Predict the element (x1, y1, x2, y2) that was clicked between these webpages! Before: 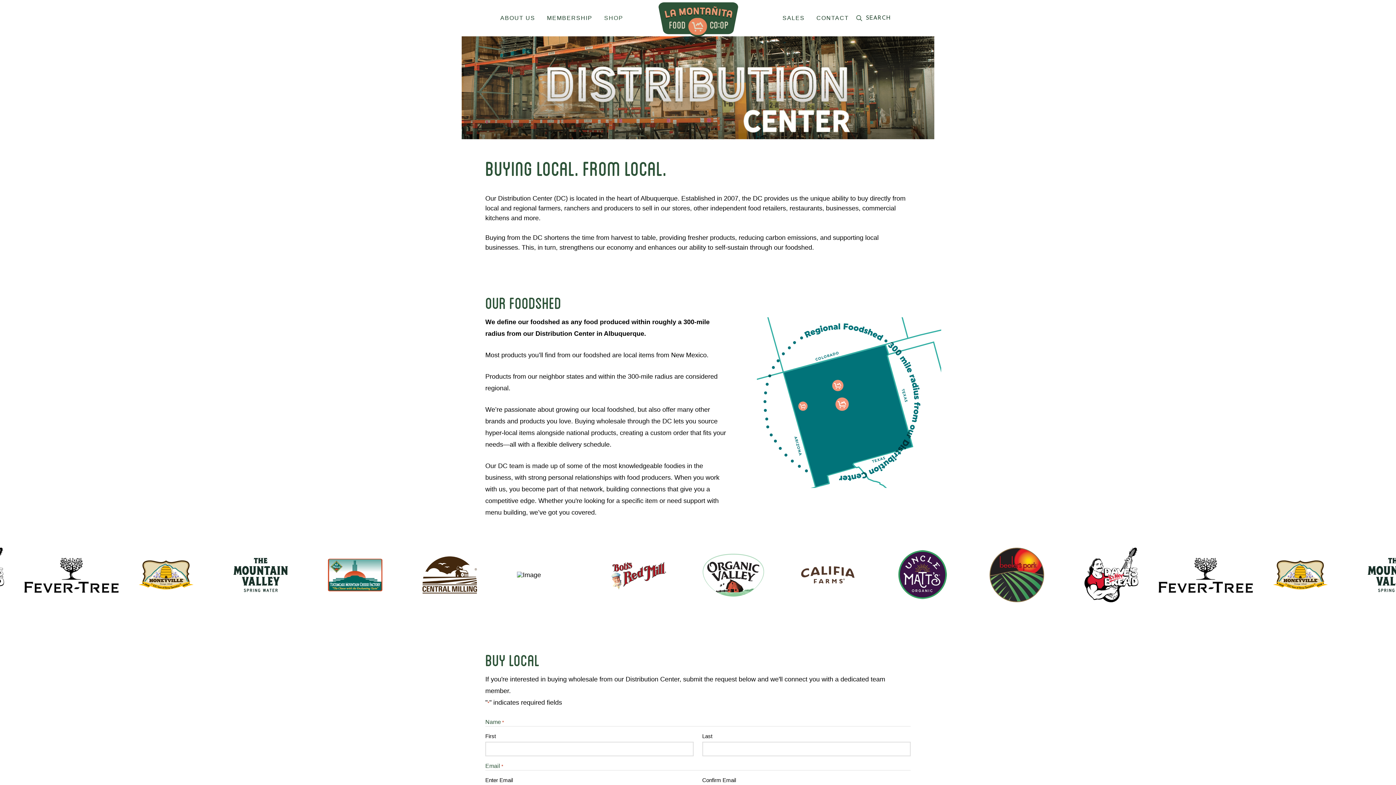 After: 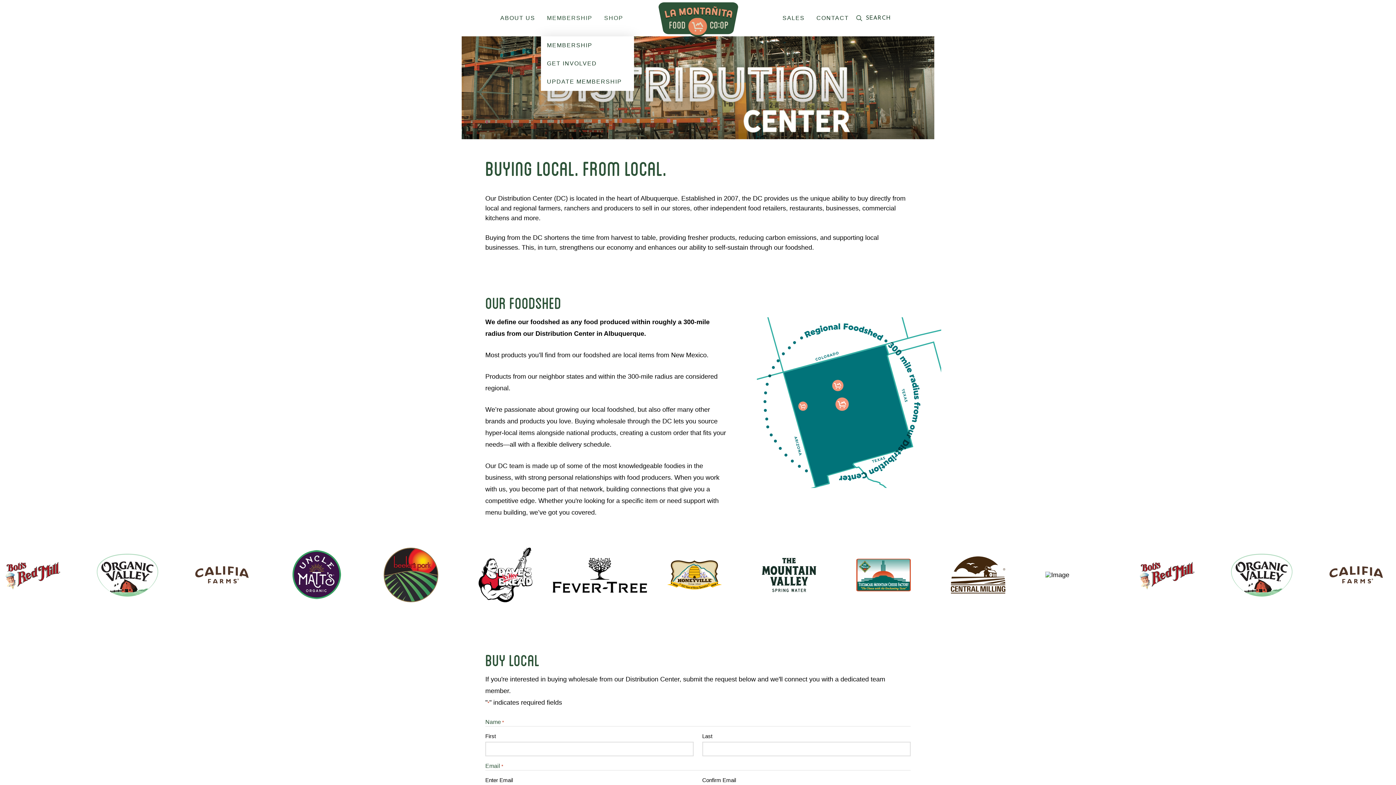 Action: label: MEMBERSHIP bbox: (540, 0, 598, 36)